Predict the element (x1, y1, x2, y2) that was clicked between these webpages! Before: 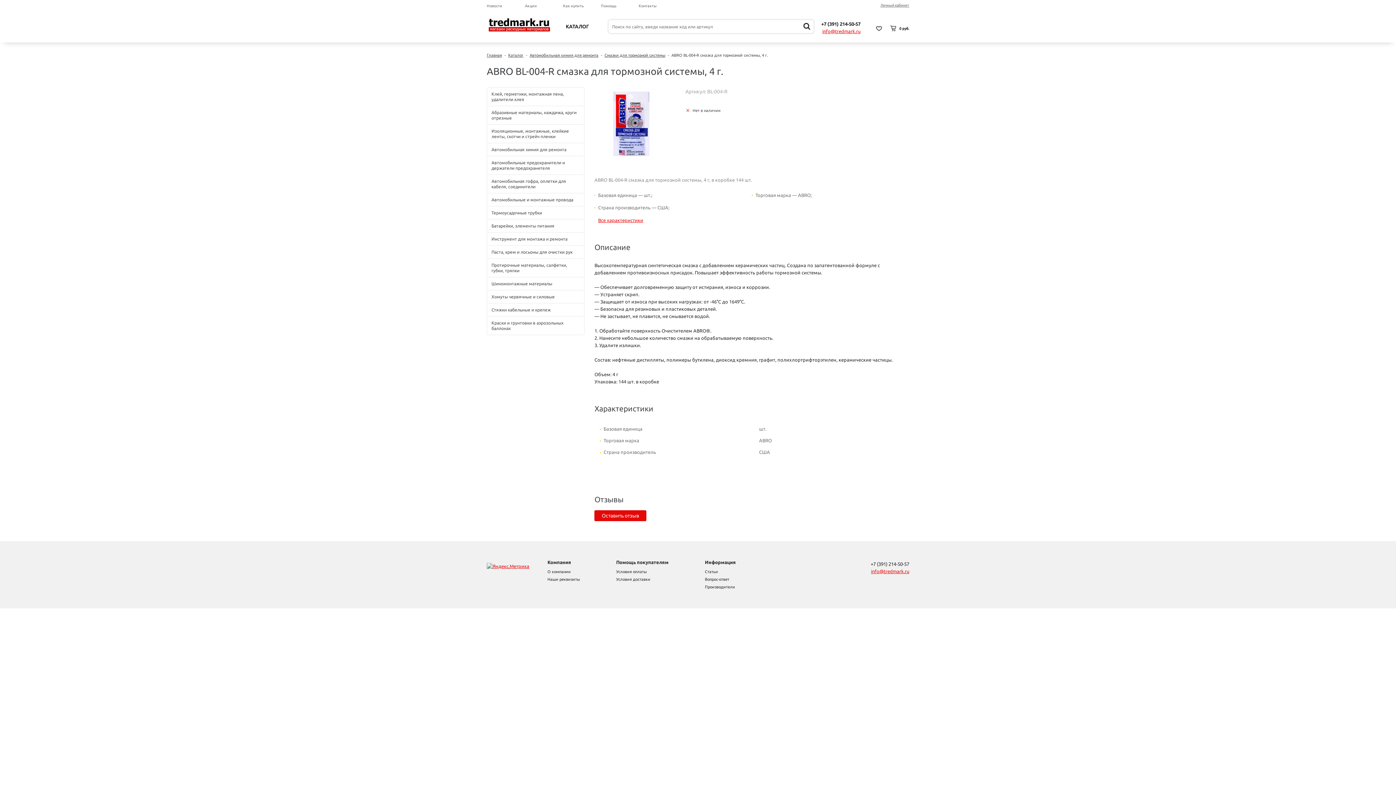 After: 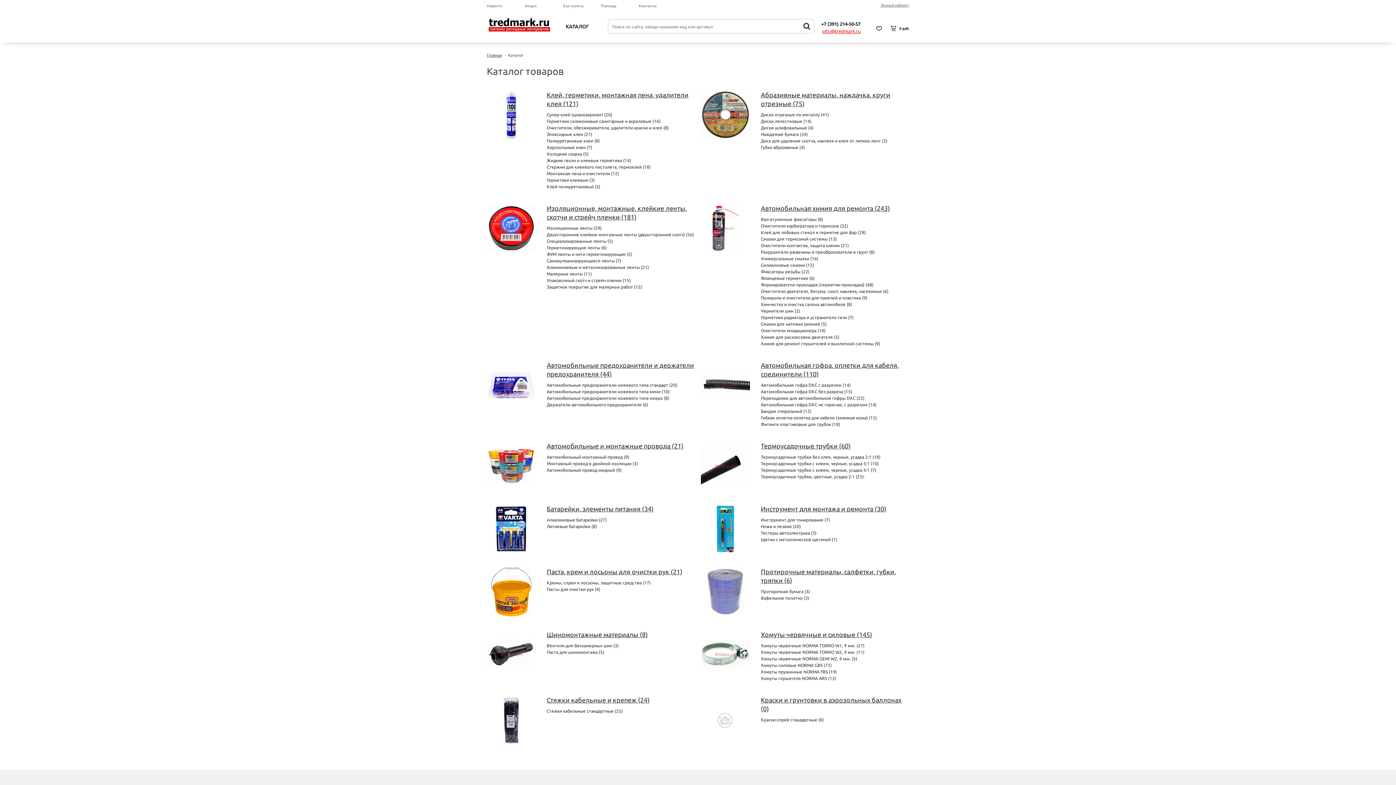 Action: bbox: (566, 23, 589, 29) label: КАТАЛОГ